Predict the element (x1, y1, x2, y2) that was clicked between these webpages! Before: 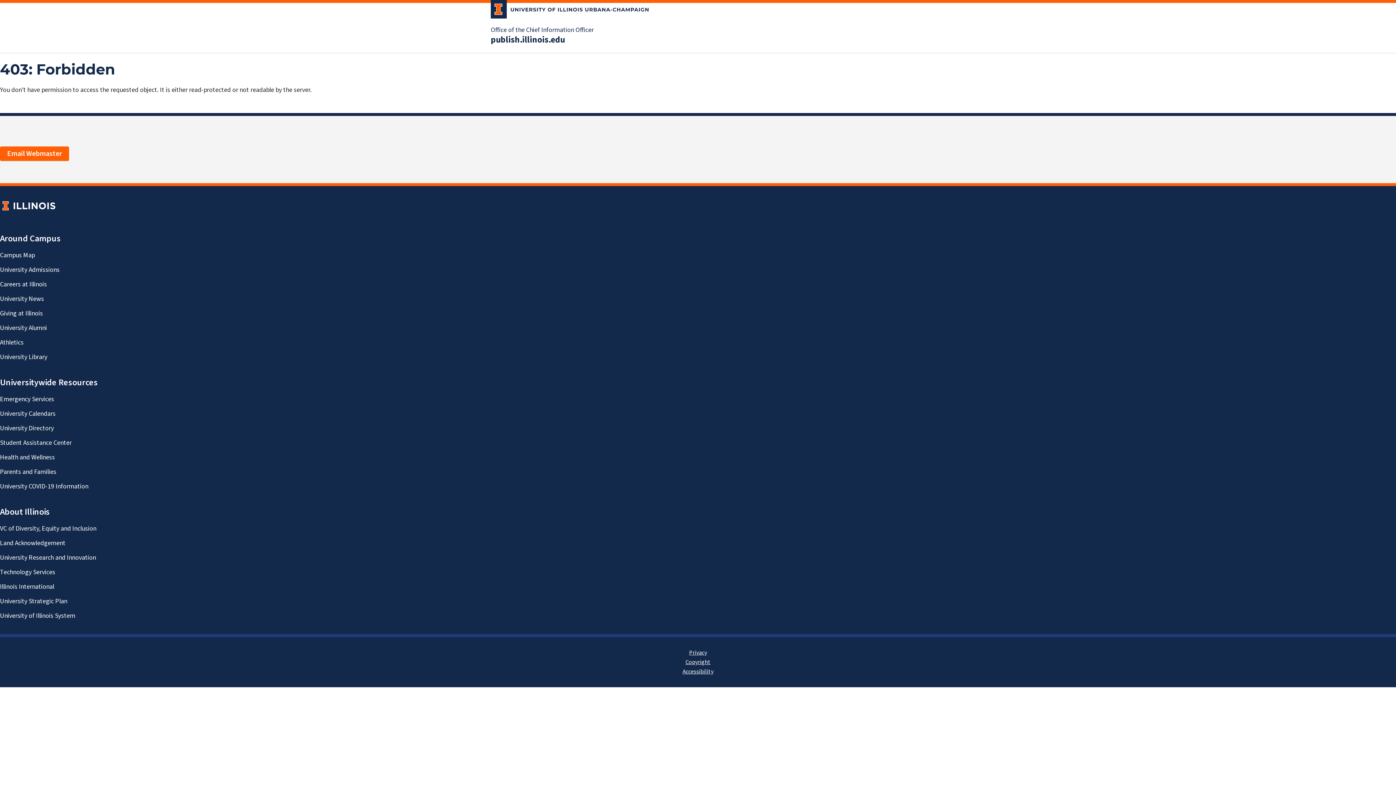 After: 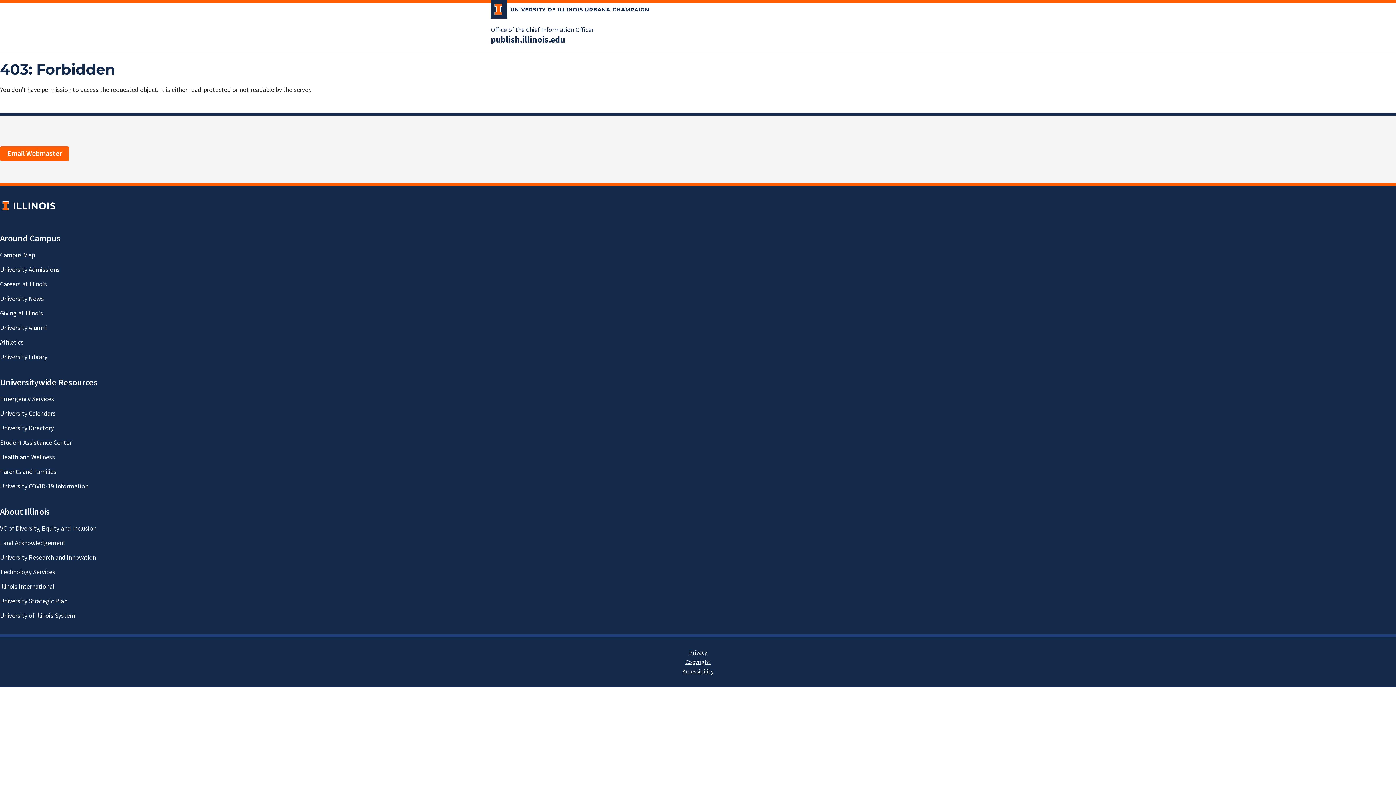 Action: label: publish.illinois.edu bbox: (490, 34, 565, 45)